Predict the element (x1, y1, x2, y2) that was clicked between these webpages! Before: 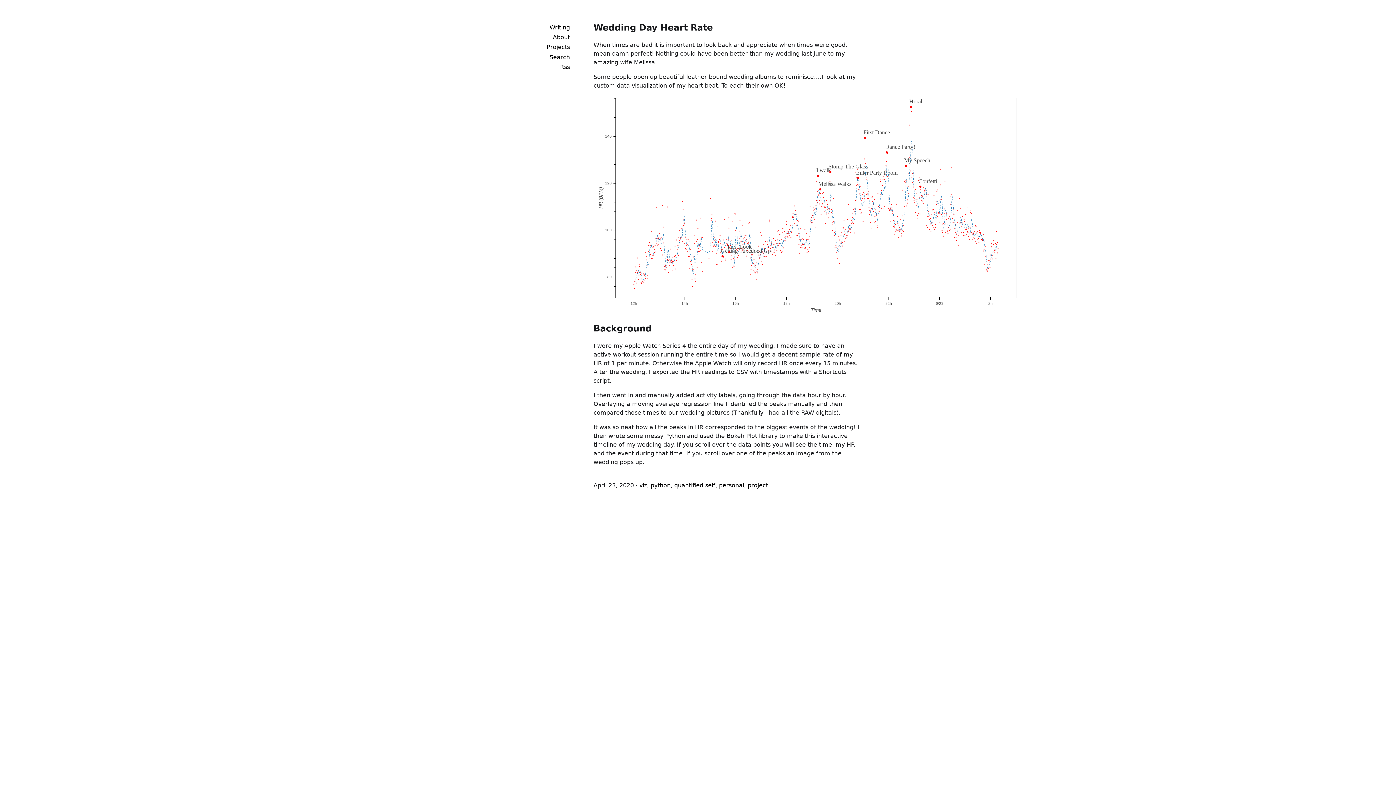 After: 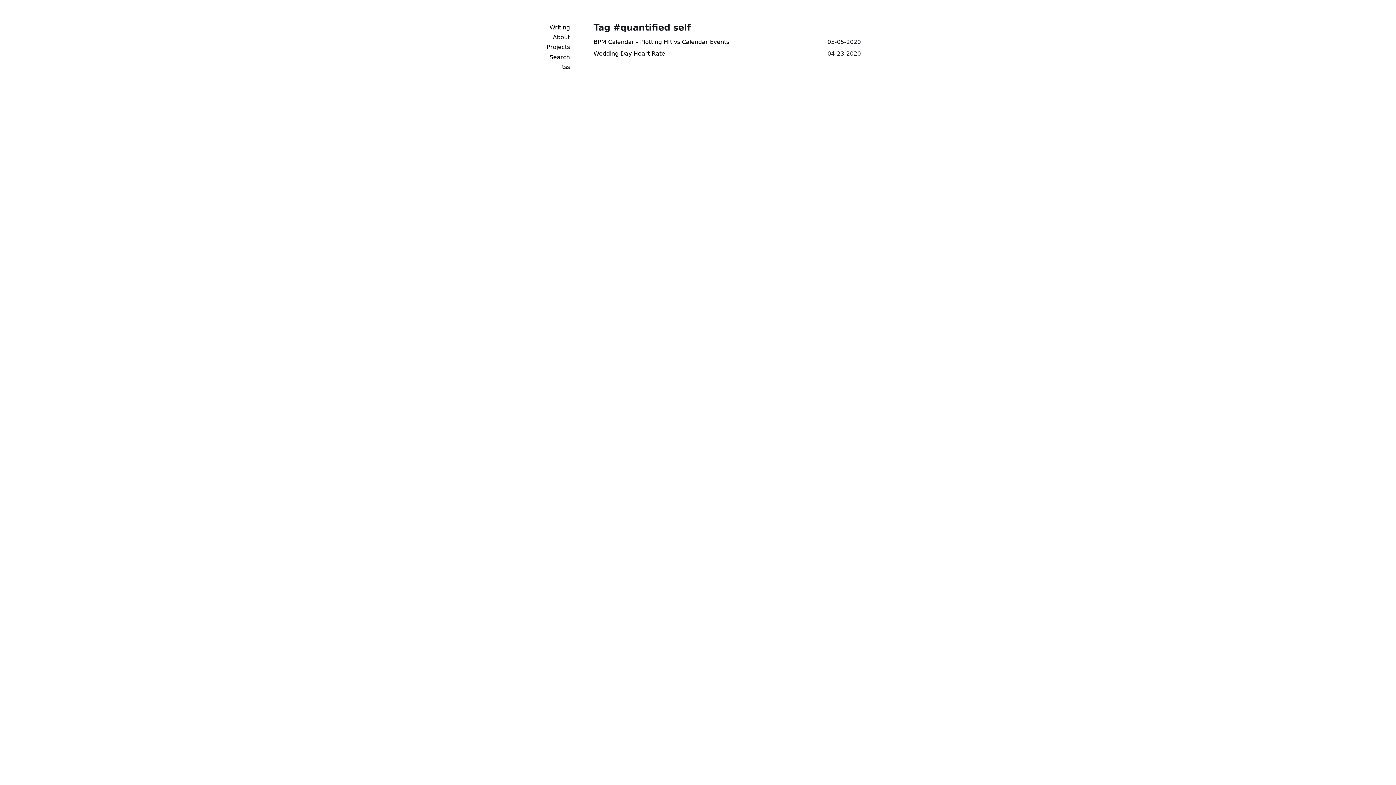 Action: label: quantified self bbox: (674, 482, 715, 489)